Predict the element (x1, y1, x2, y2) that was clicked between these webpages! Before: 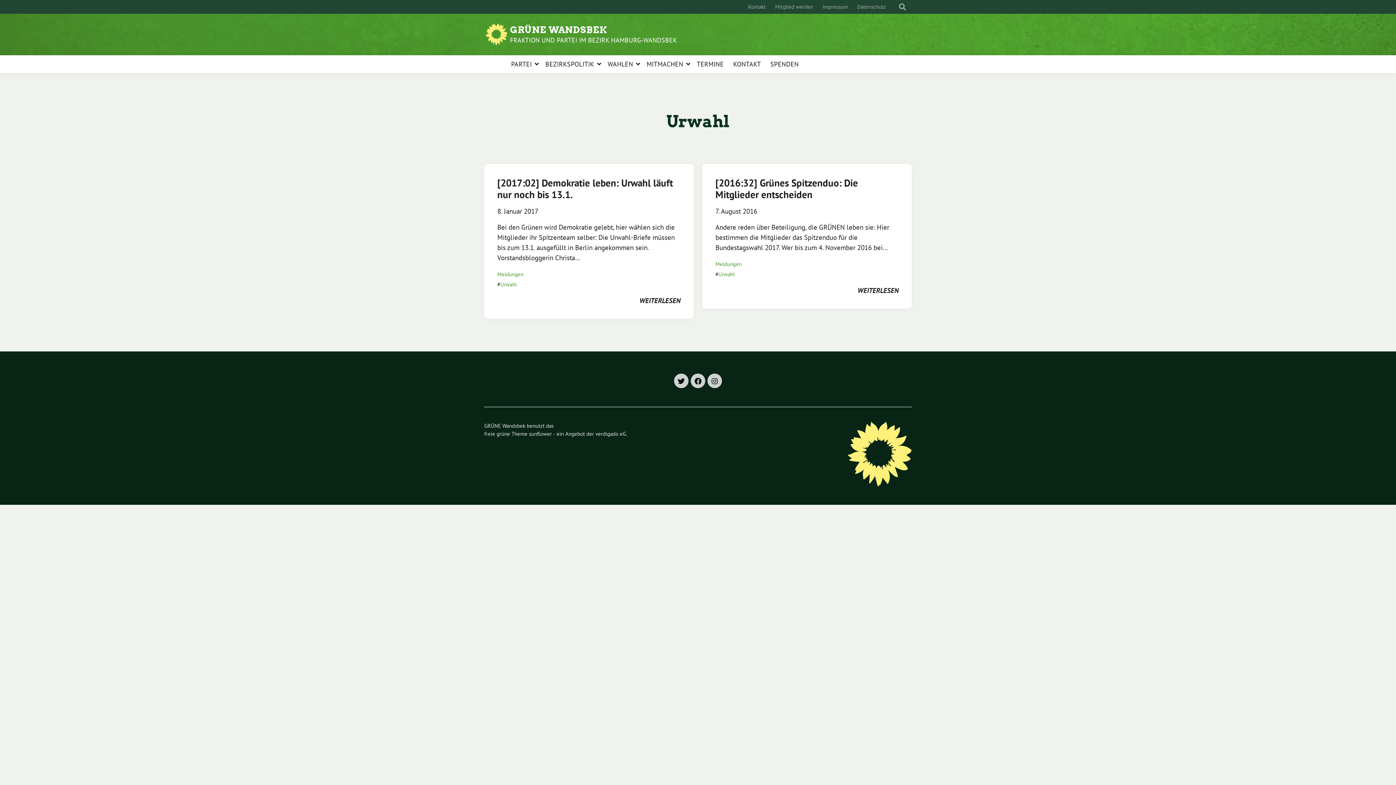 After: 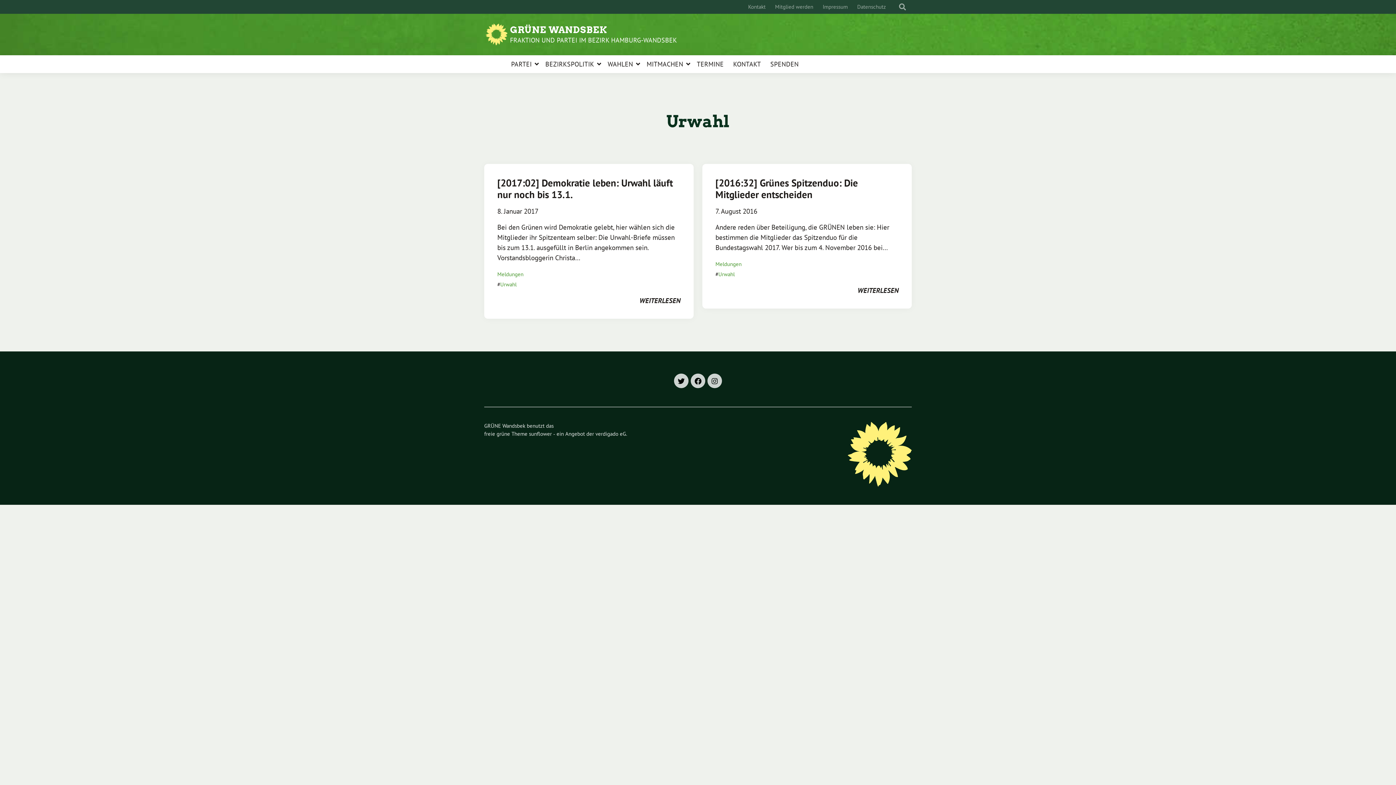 Action: bbox: (497, 281, 516, 288) label: Urwahl